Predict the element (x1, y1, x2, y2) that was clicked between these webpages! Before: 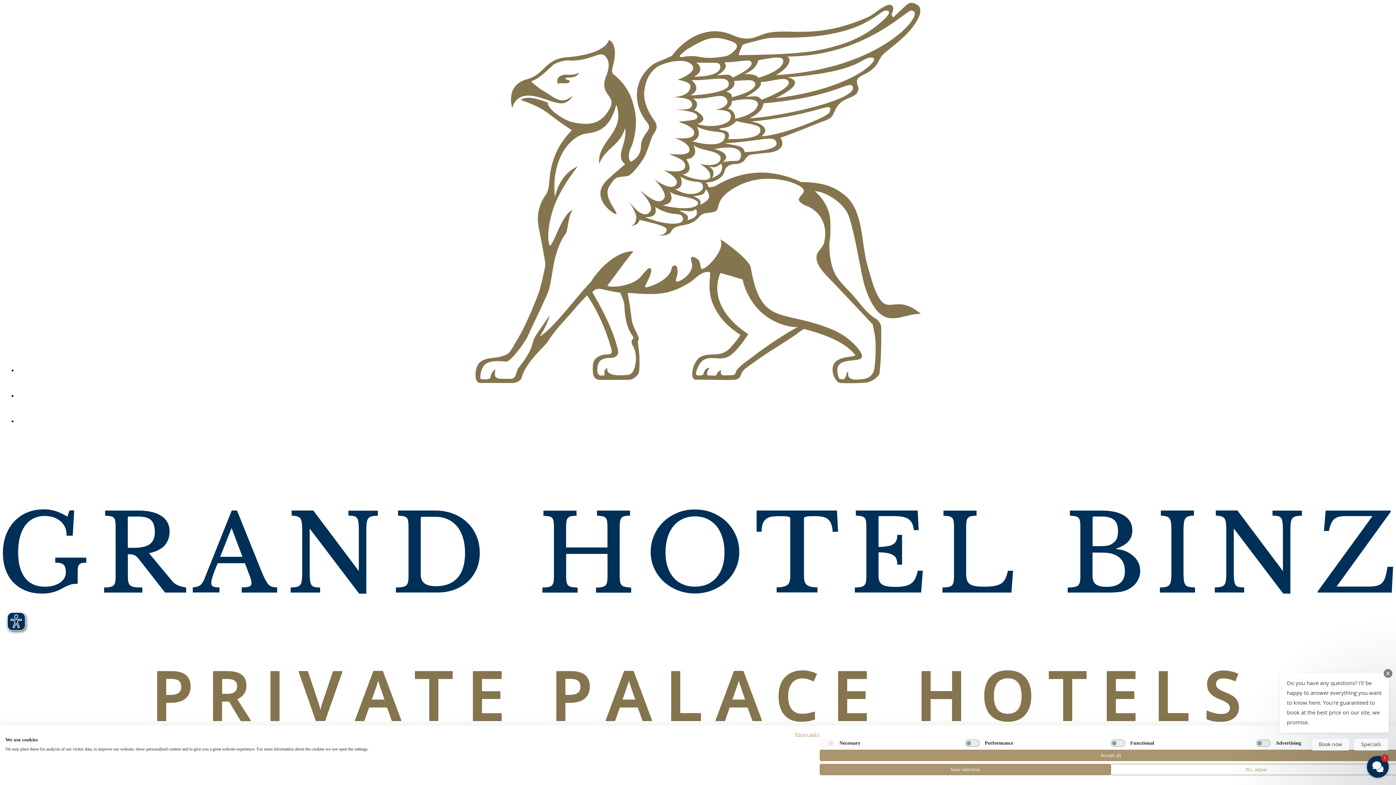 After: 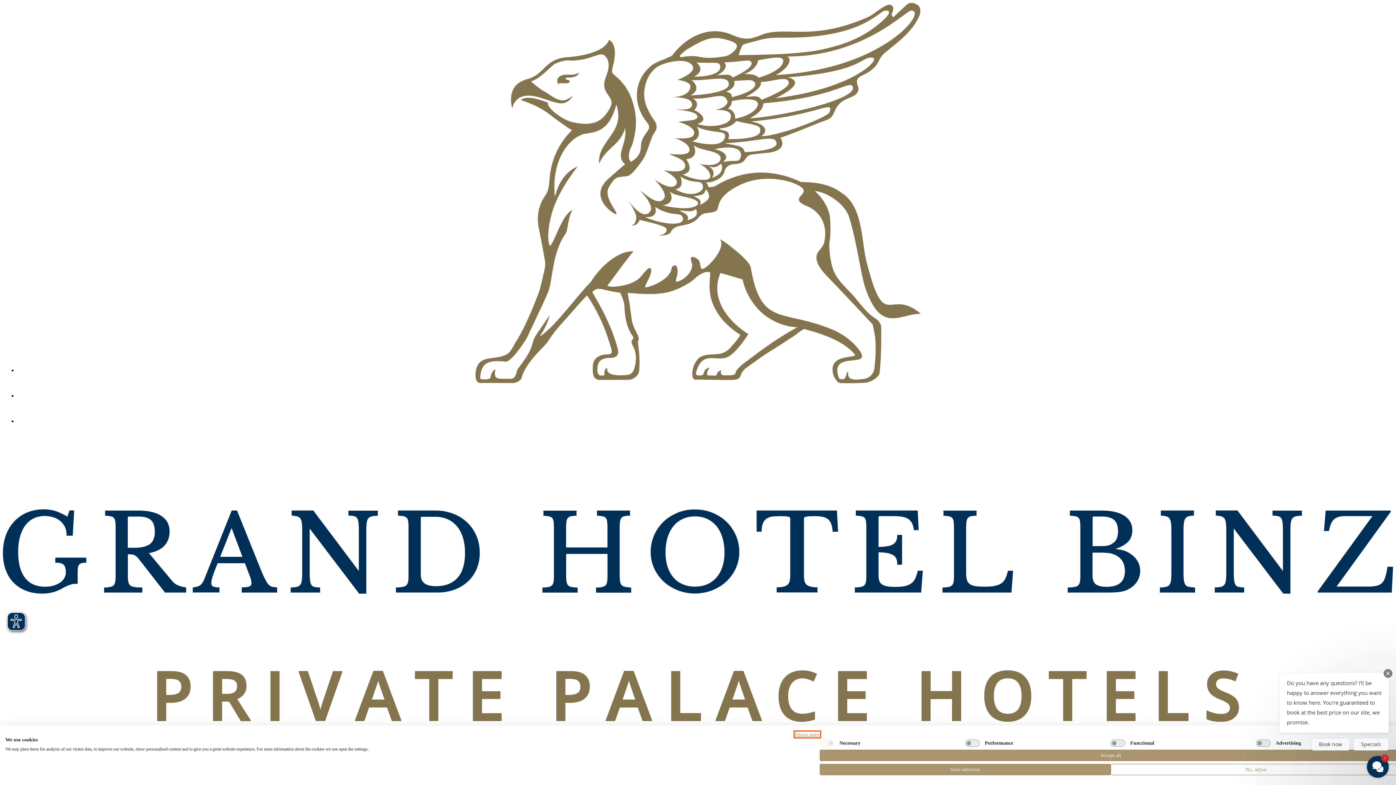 Action: label: Privacy Policy. External link. Opens in a new tab or window. bbox: (795, 732, 820, 737)